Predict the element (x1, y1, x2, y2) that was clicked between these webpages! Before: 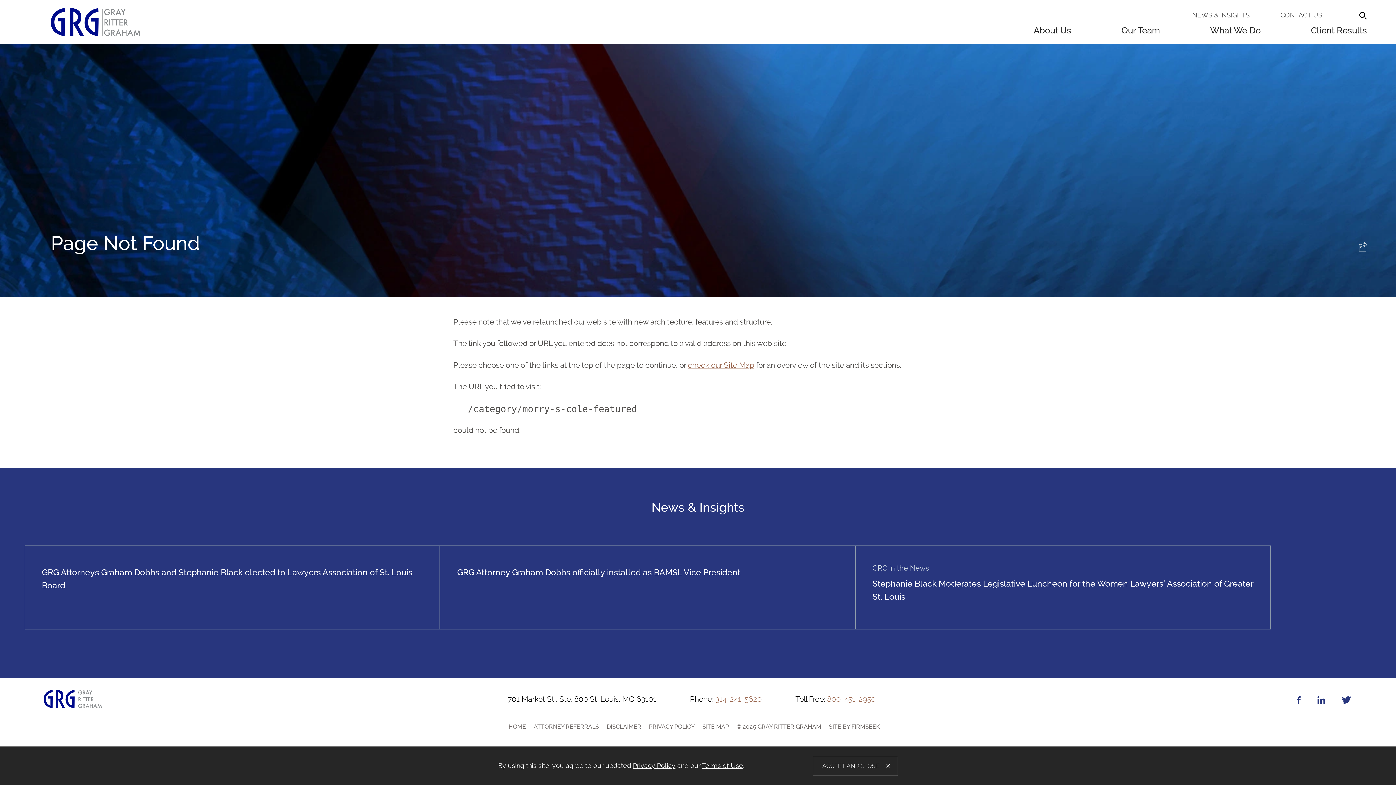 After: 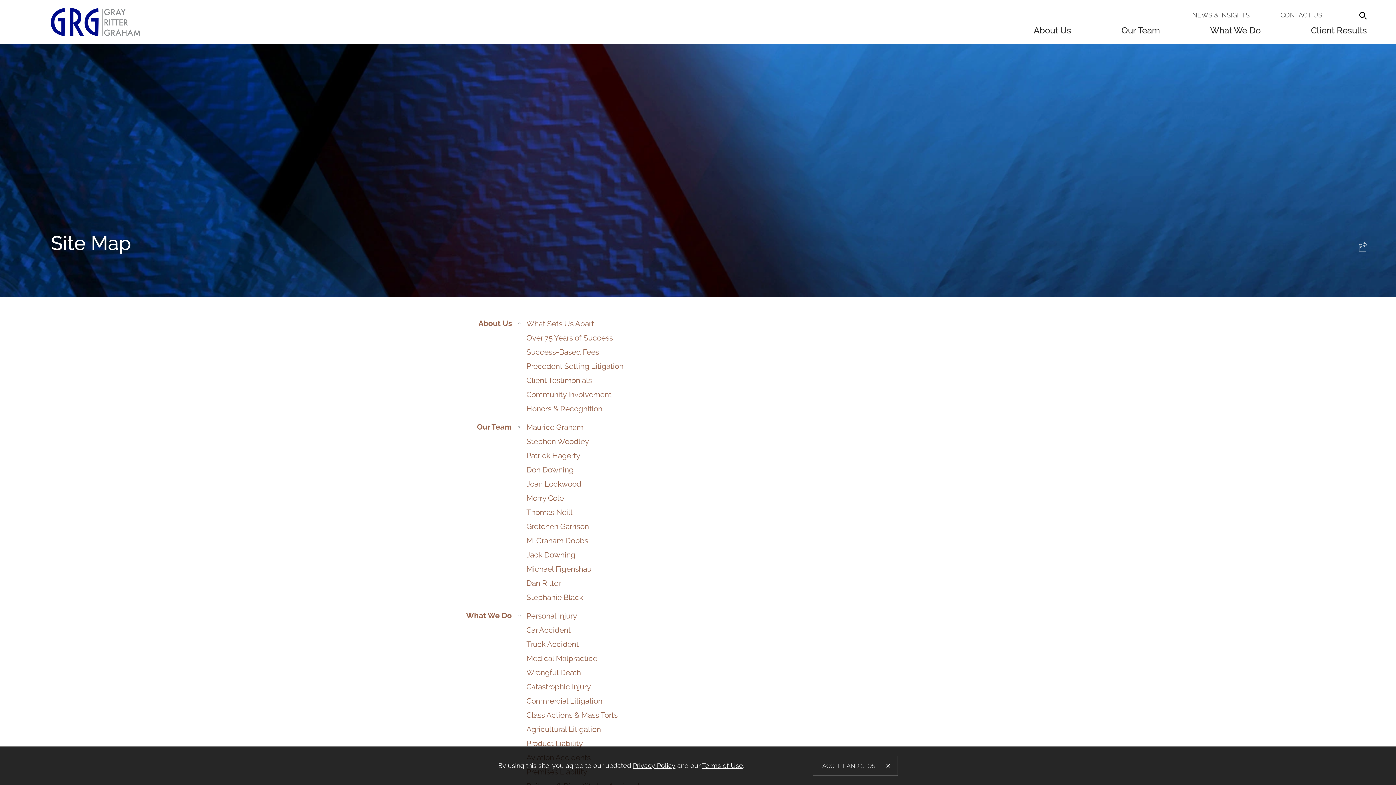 Action: label: SITE MAP bbox: (702, 723, 729, 730)